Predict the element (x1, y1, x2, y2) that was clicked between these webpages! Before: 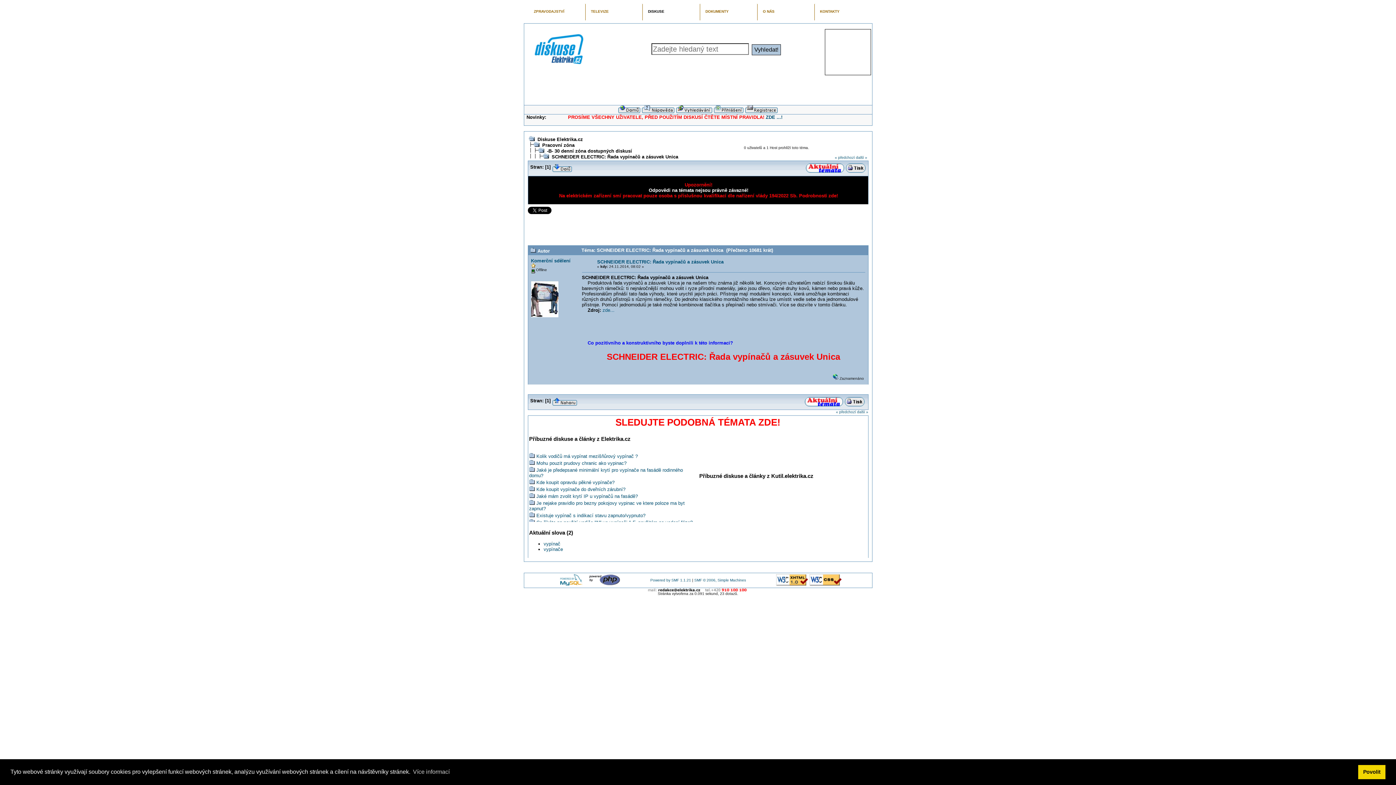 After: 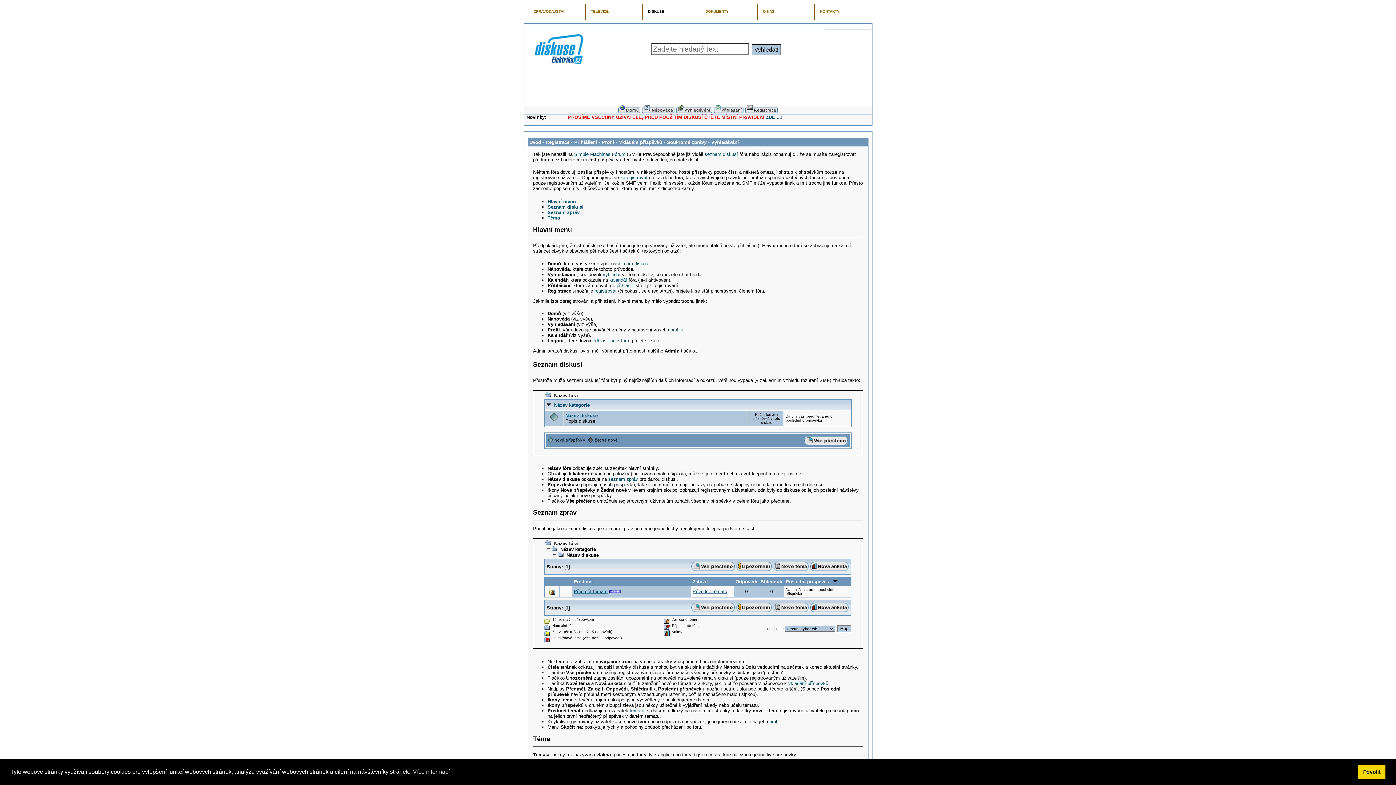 Action: bbox: (641, 109, 674, 114)